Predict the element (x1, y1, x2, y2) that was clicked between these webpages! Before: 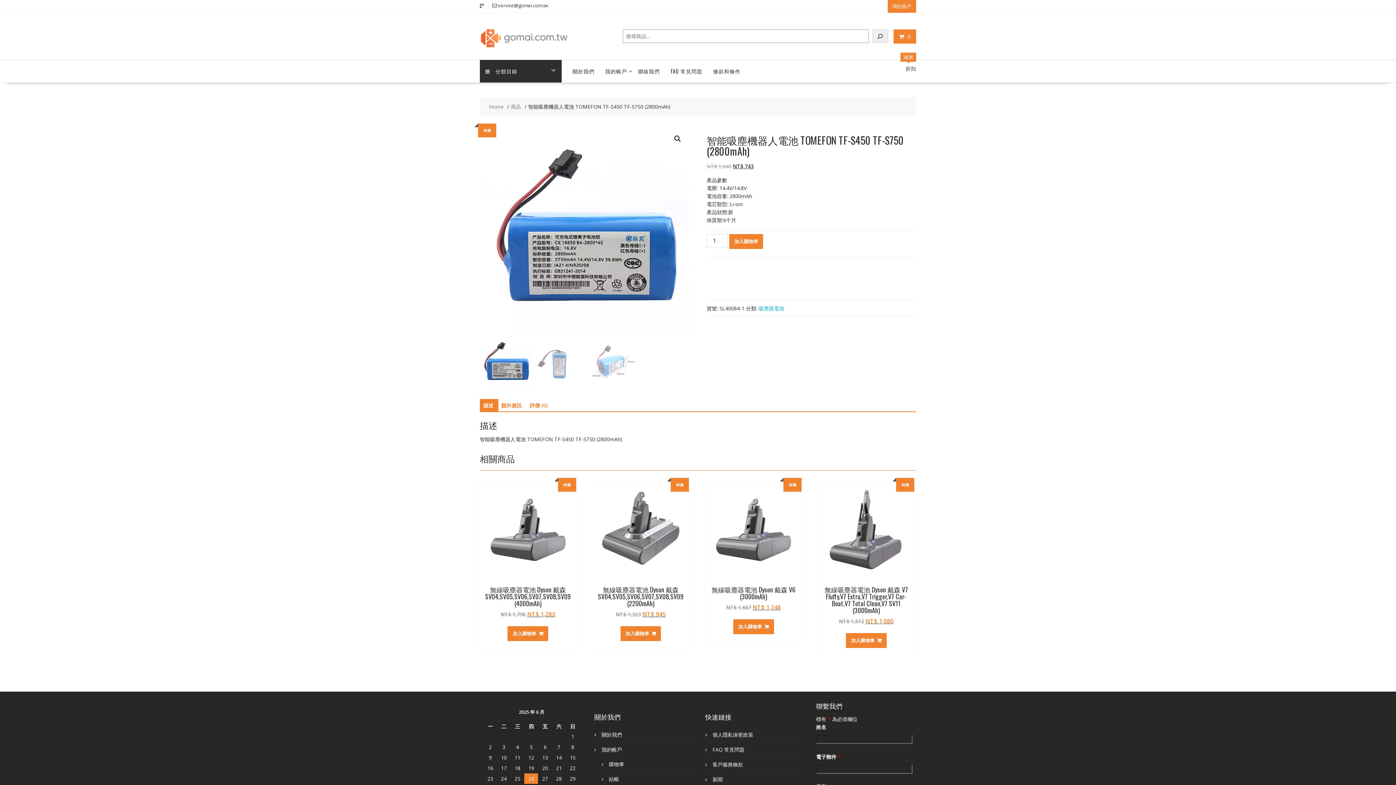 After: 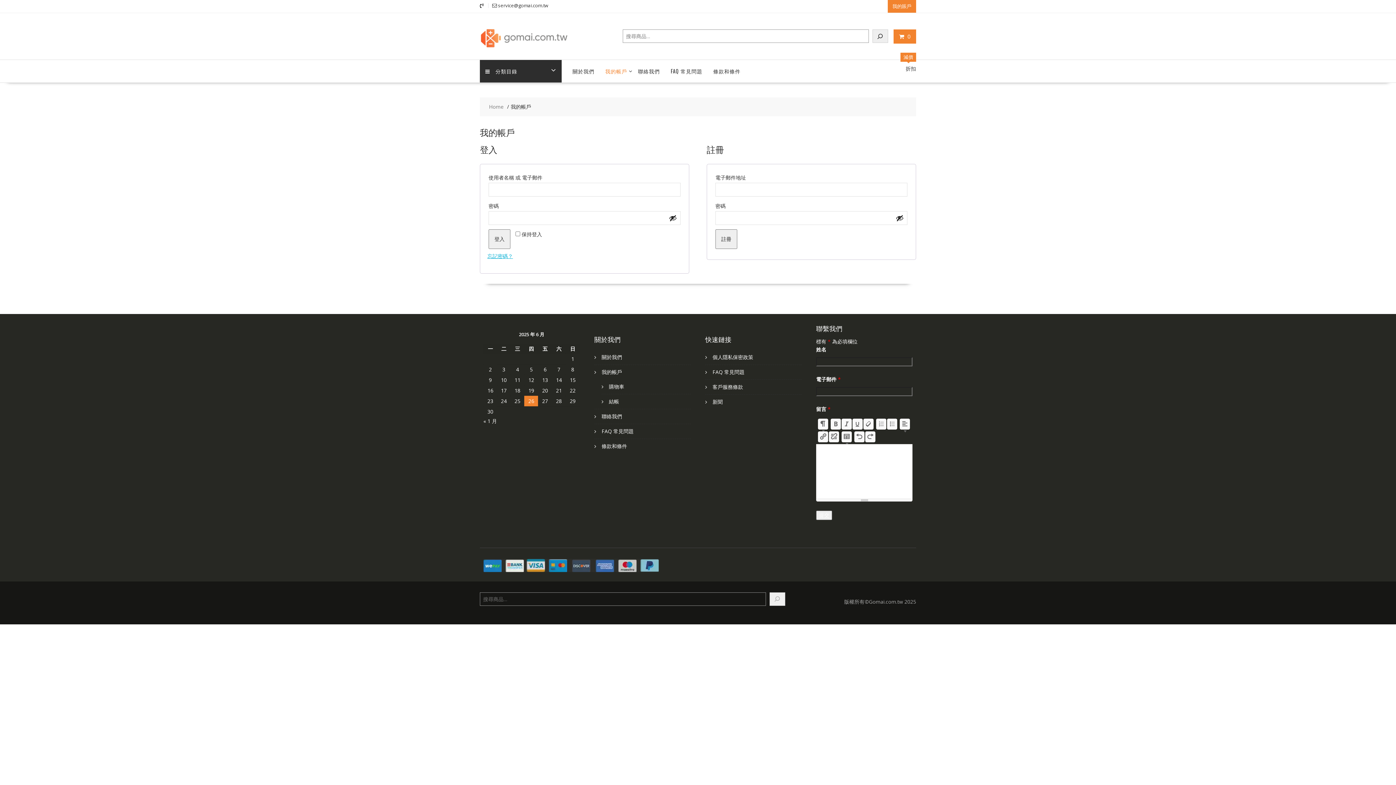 Action: label: 我的帳戶 bbox: (600, 59, 632, 82)